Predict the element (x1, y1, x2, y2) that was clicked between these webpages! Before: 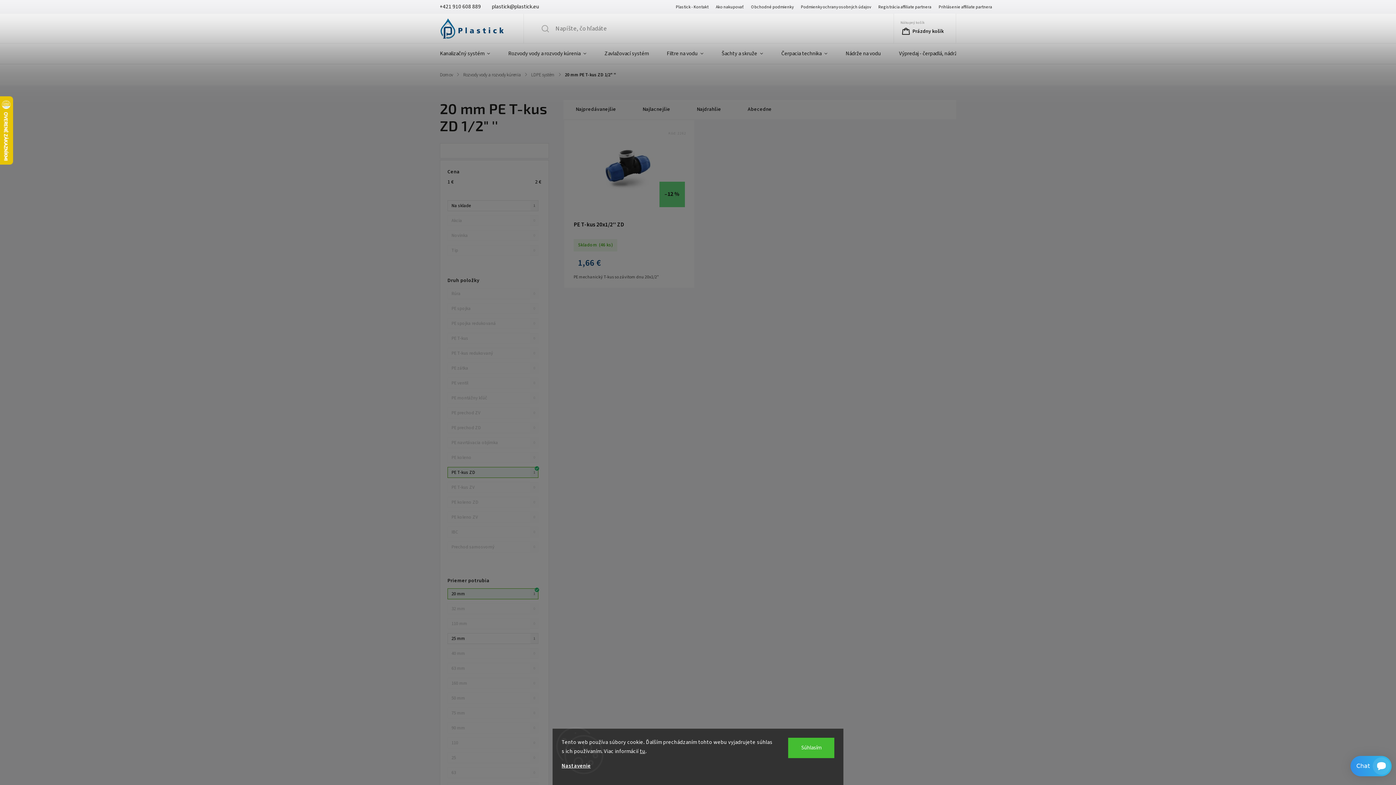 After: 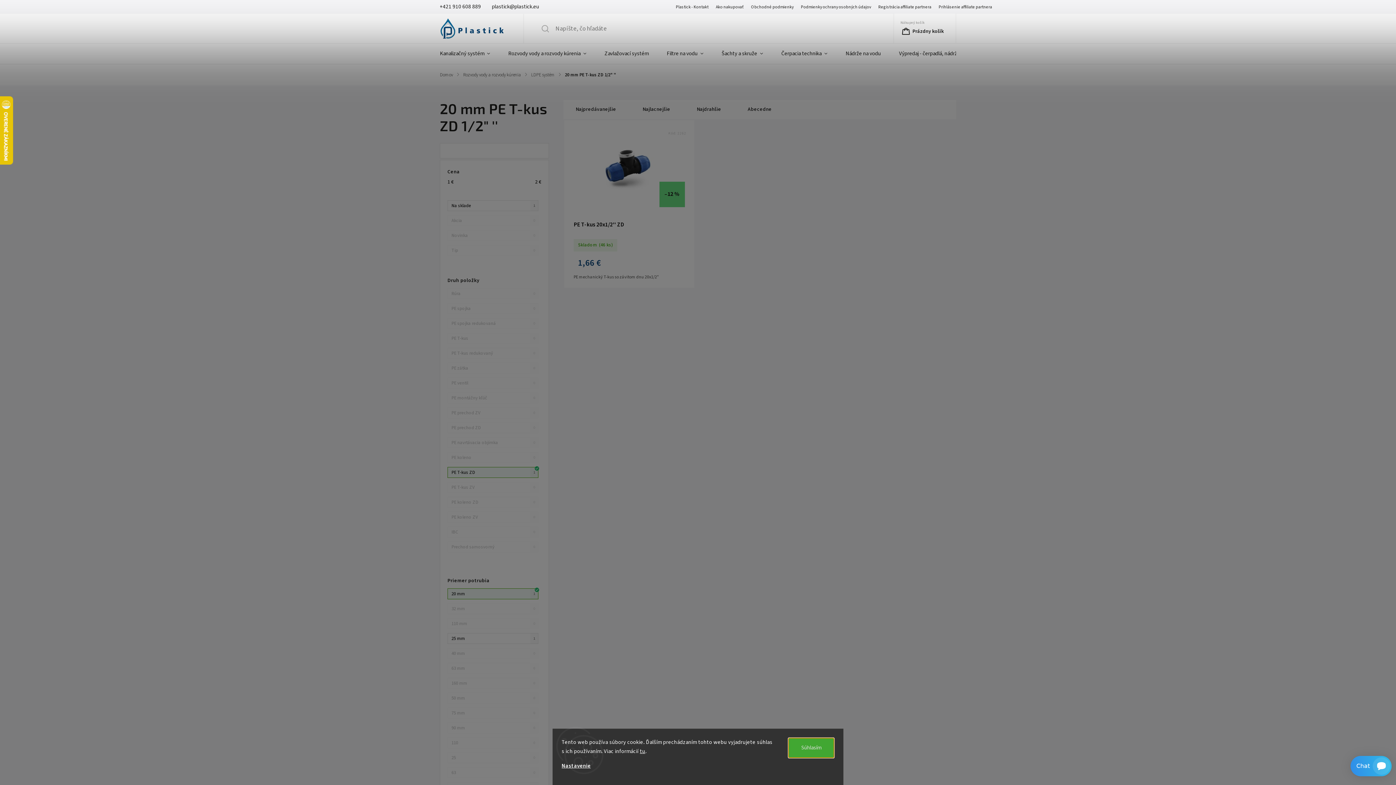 Action: label: Súhlasím bbox: (788, 738, 834, 758)